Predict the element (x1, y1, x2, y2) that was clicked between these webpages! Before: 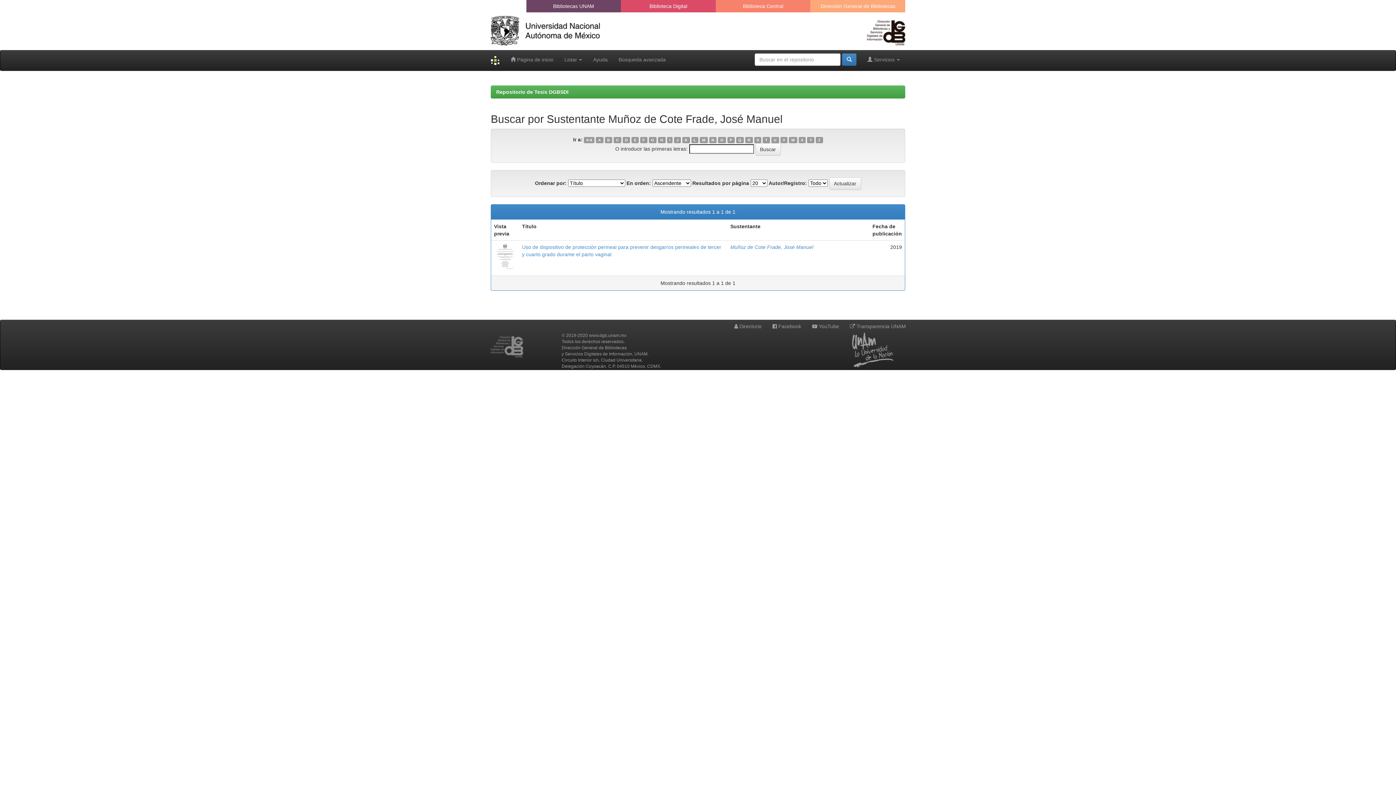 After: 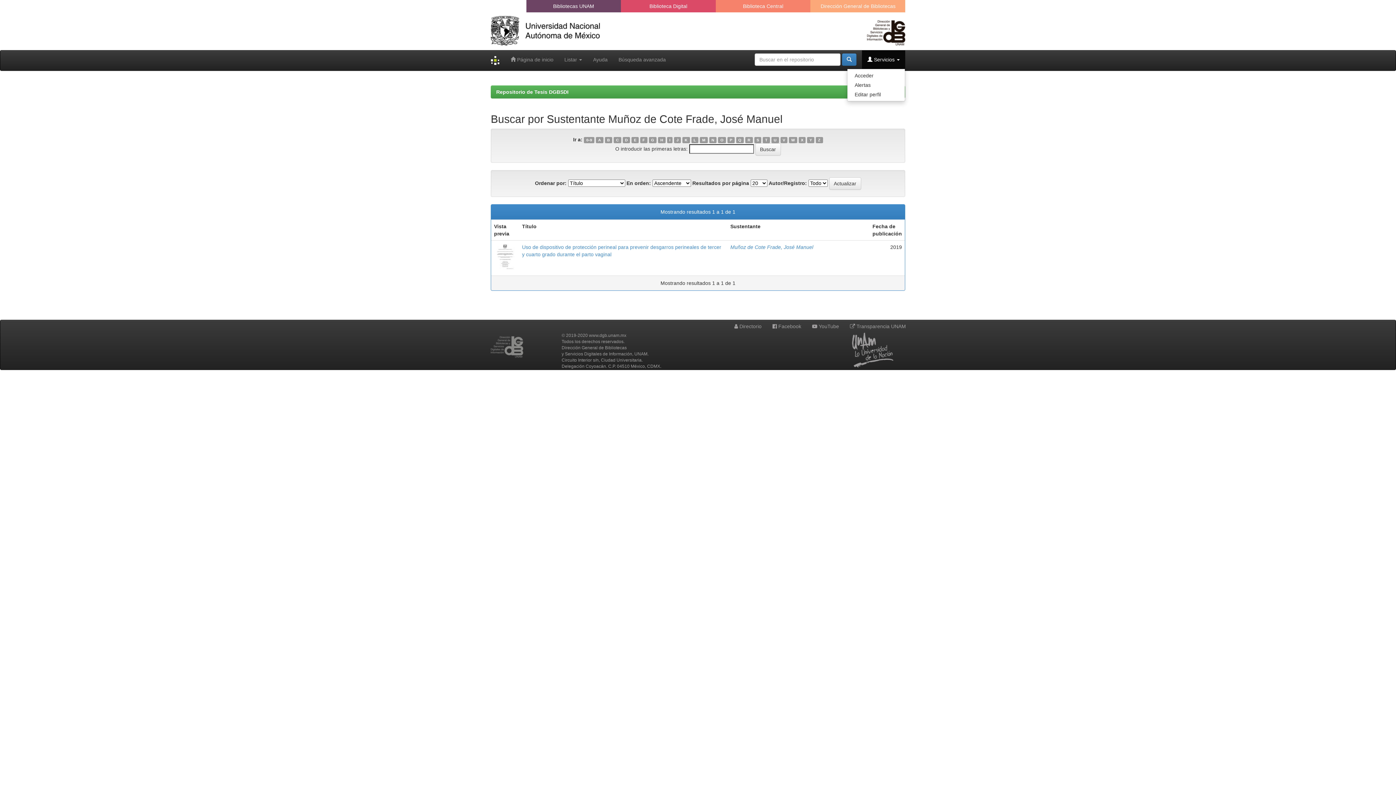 Action: label:  Servicios  bbox: (862, 50, 905, 68)